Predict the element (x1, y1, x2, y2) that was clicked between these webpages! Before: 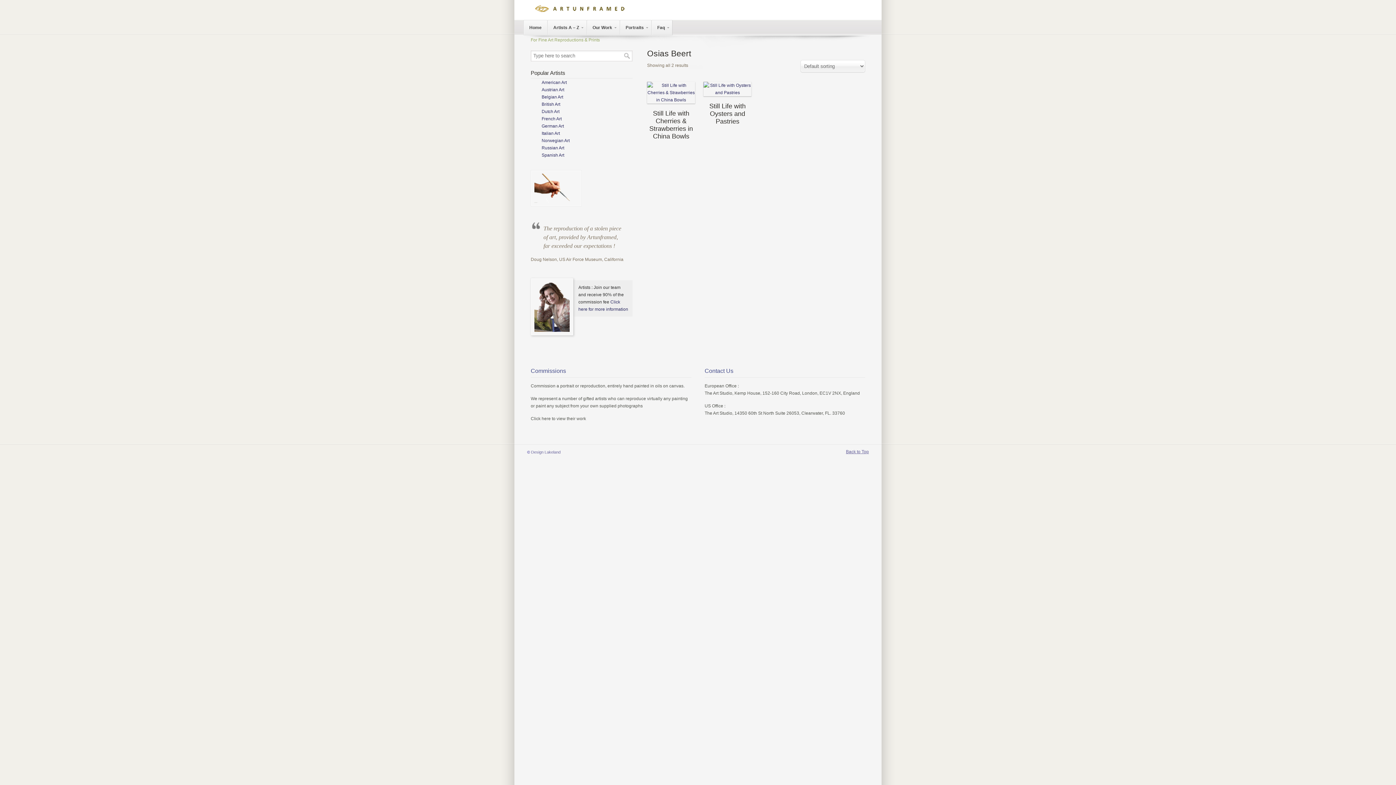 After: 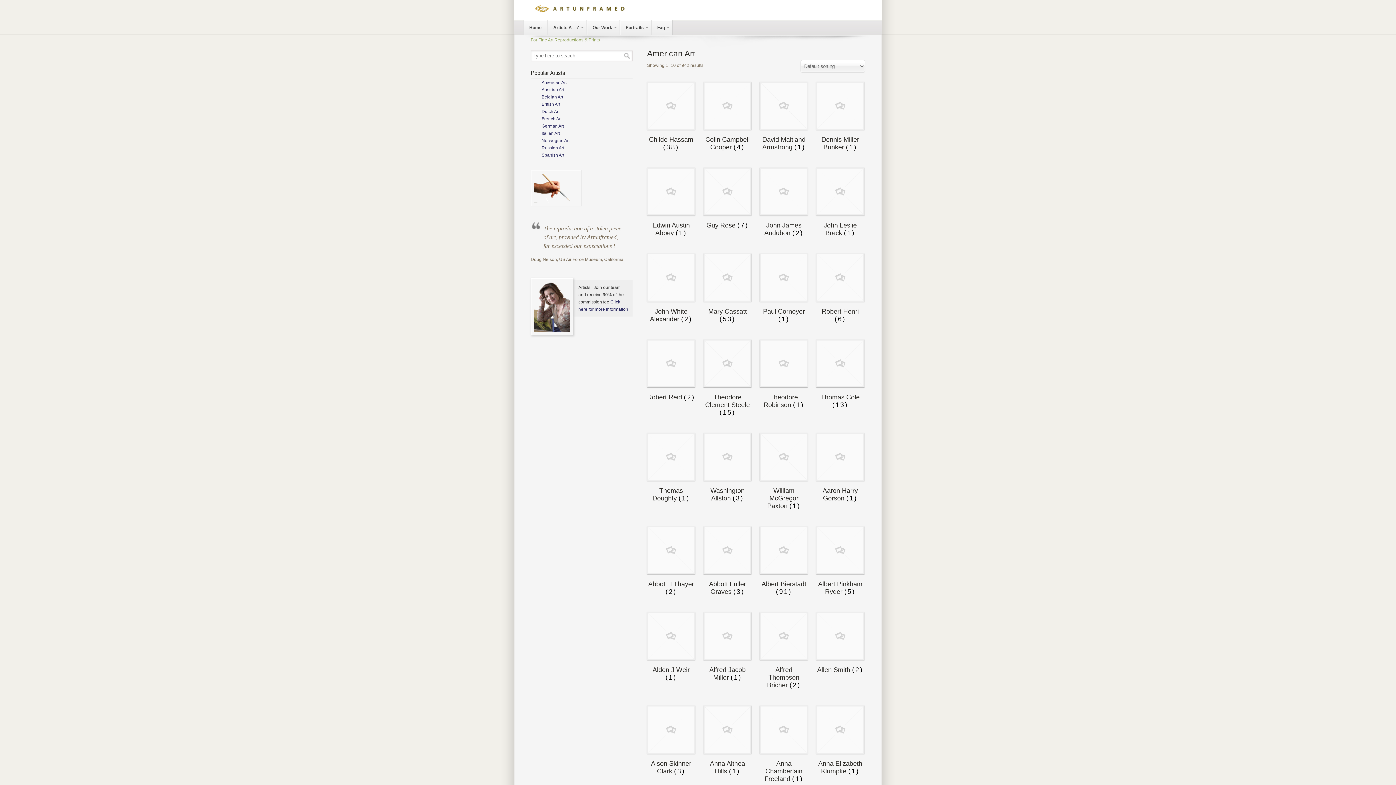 Action: label: American Art bbox: (541, 80, 566, 85)